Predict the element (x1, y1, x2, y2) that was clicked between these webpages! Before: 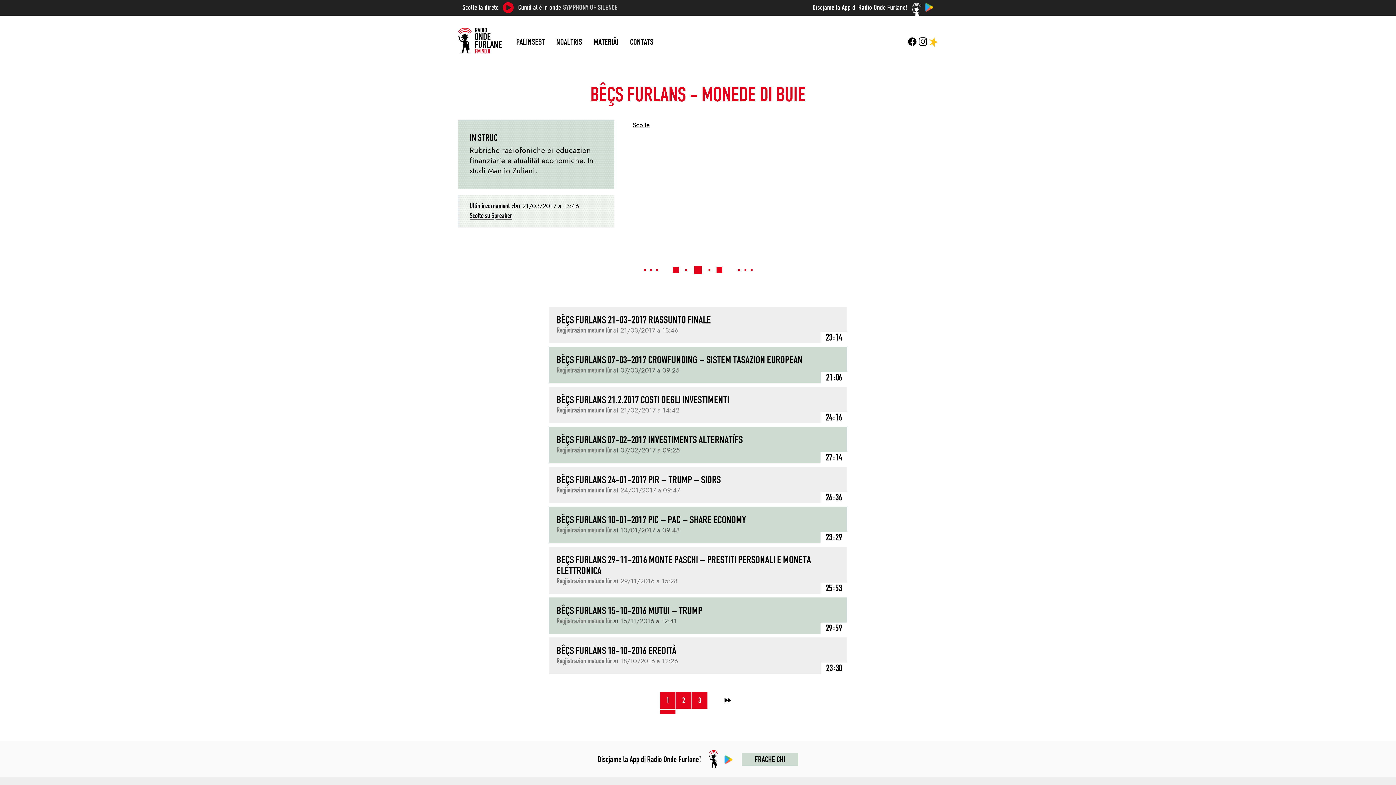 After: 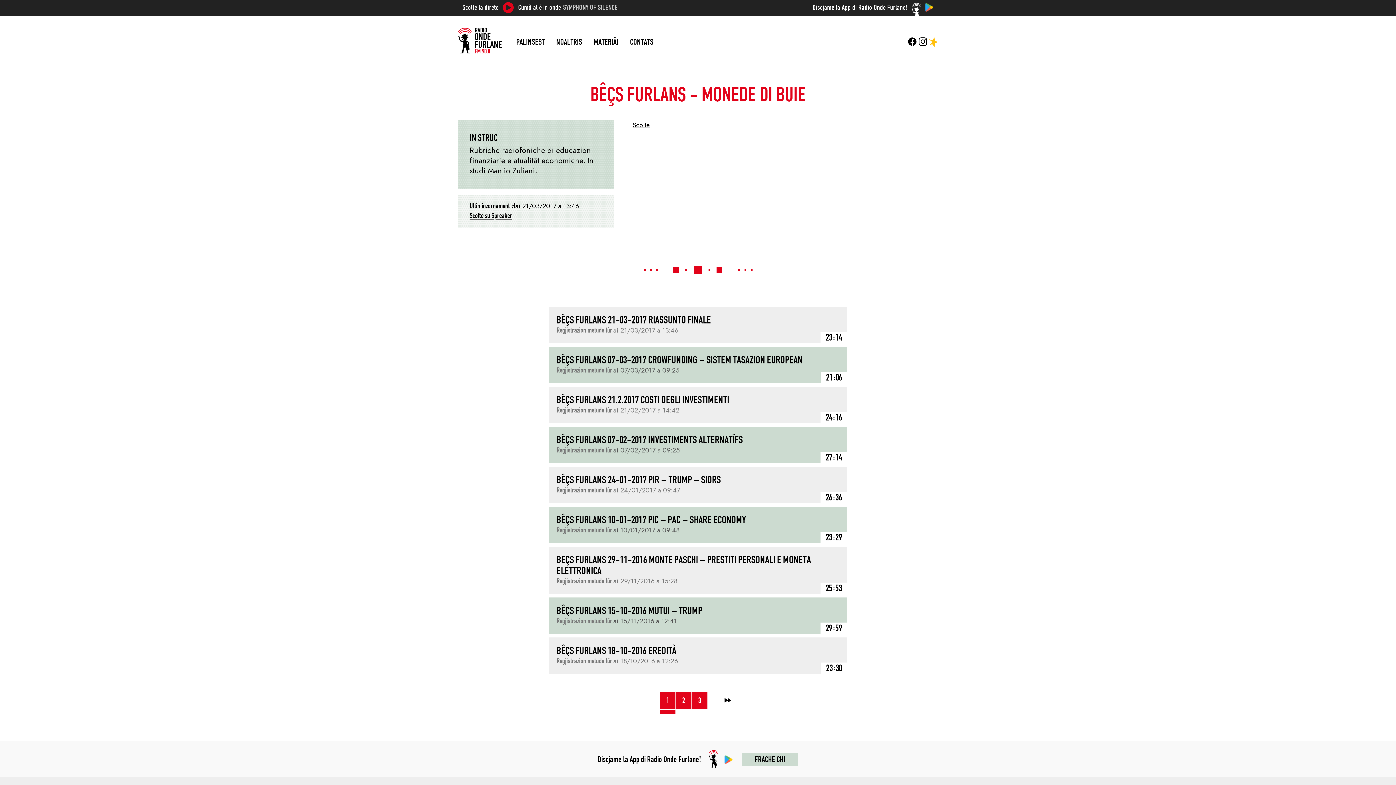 Action: label: Scolte bbox: (632, 120, 650, 129)